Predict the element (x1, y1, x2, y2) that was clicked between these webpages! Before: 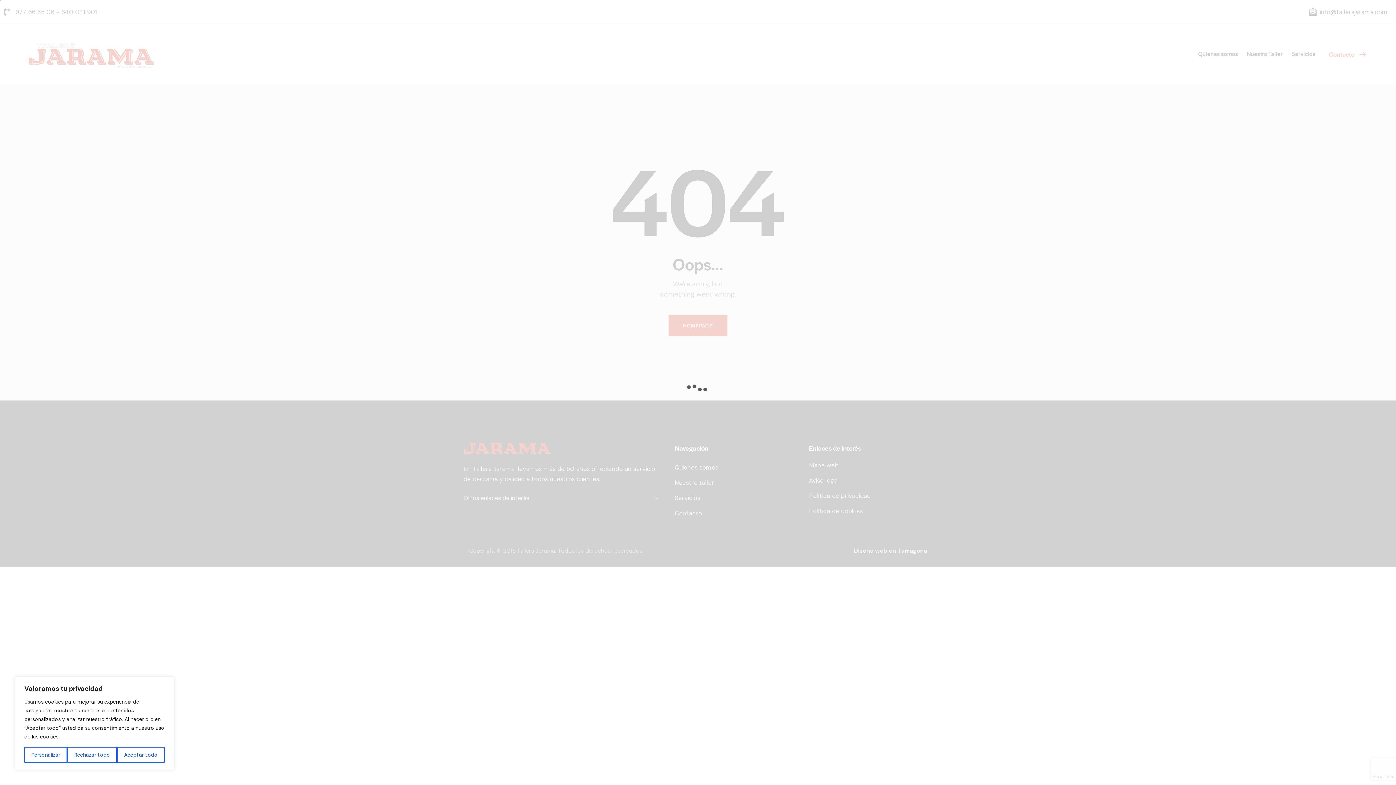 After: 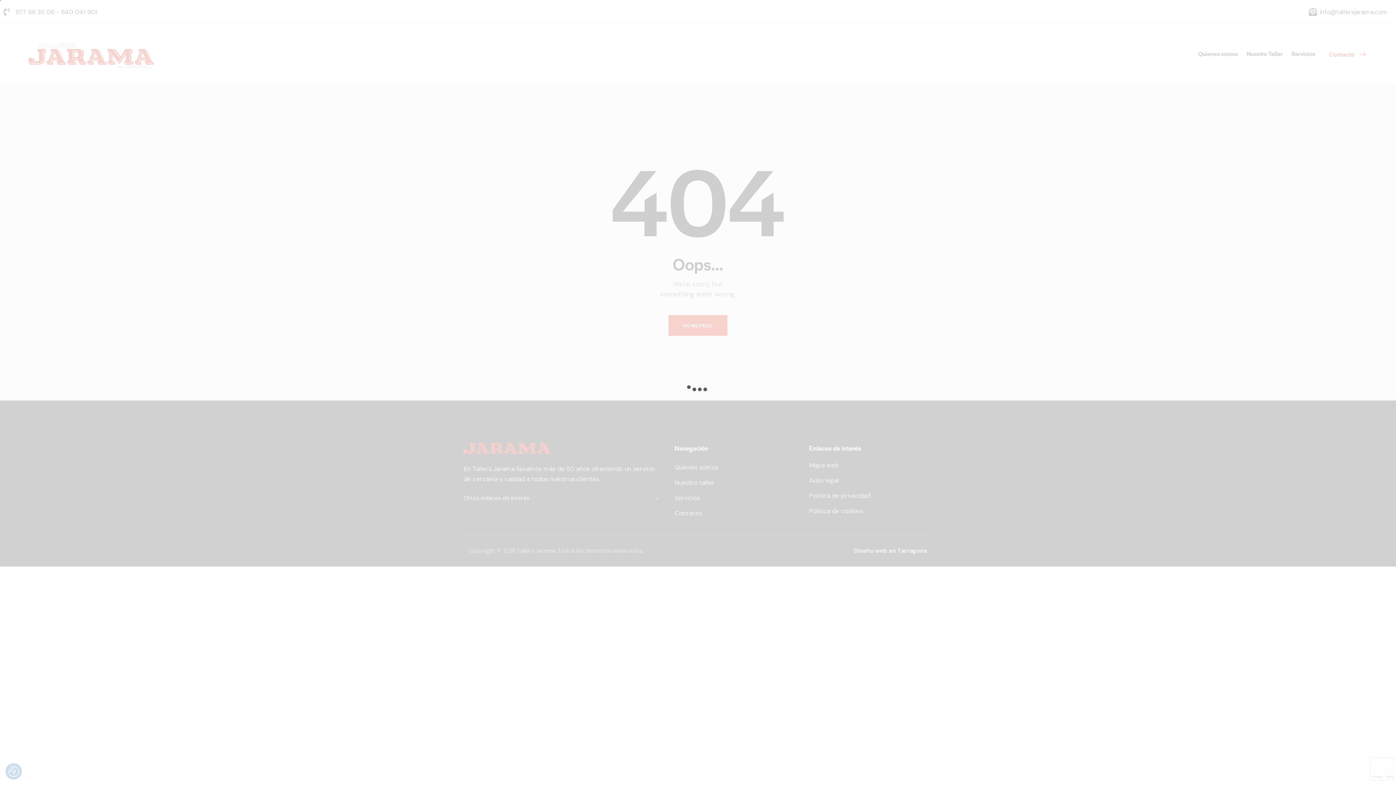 Action: bbox: (67, 747, 117, 763) label: Rechazar todo